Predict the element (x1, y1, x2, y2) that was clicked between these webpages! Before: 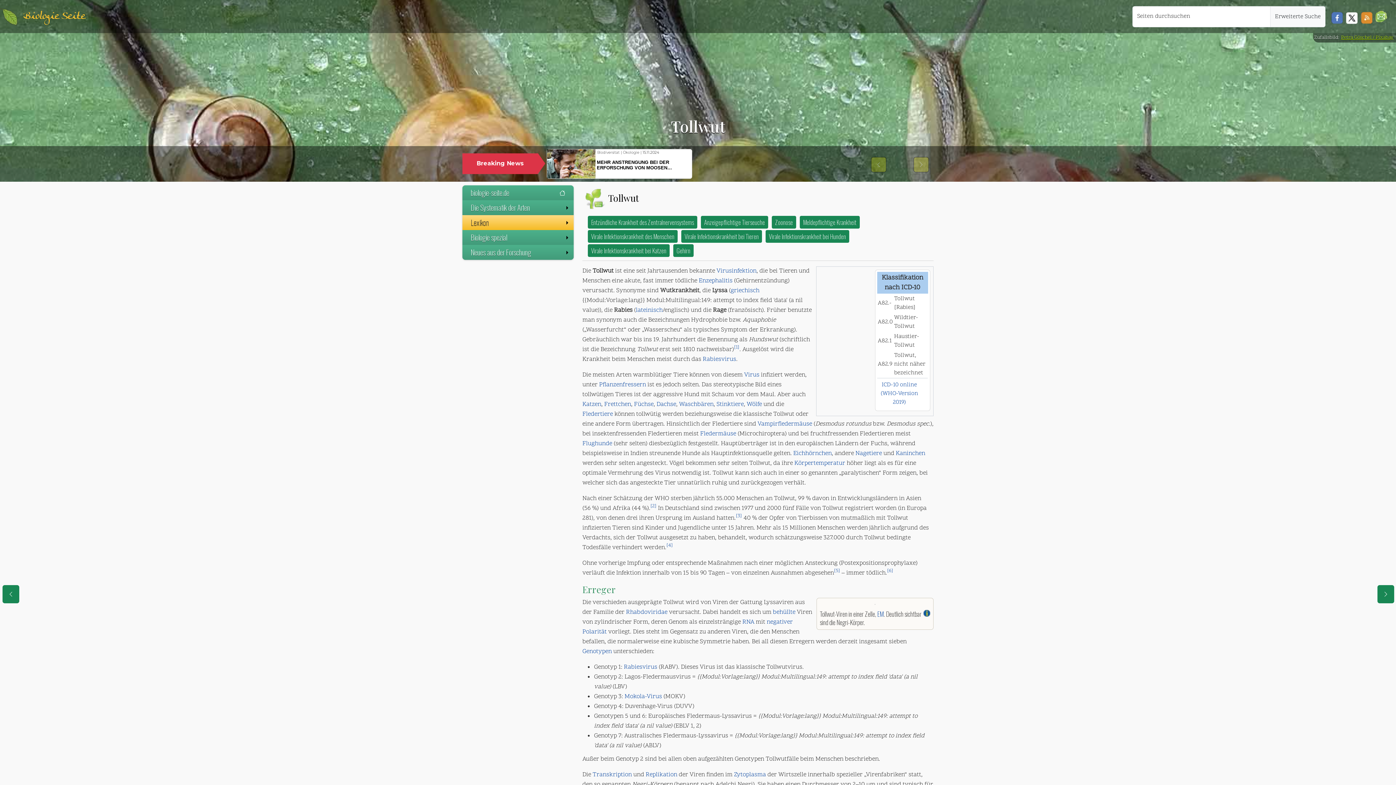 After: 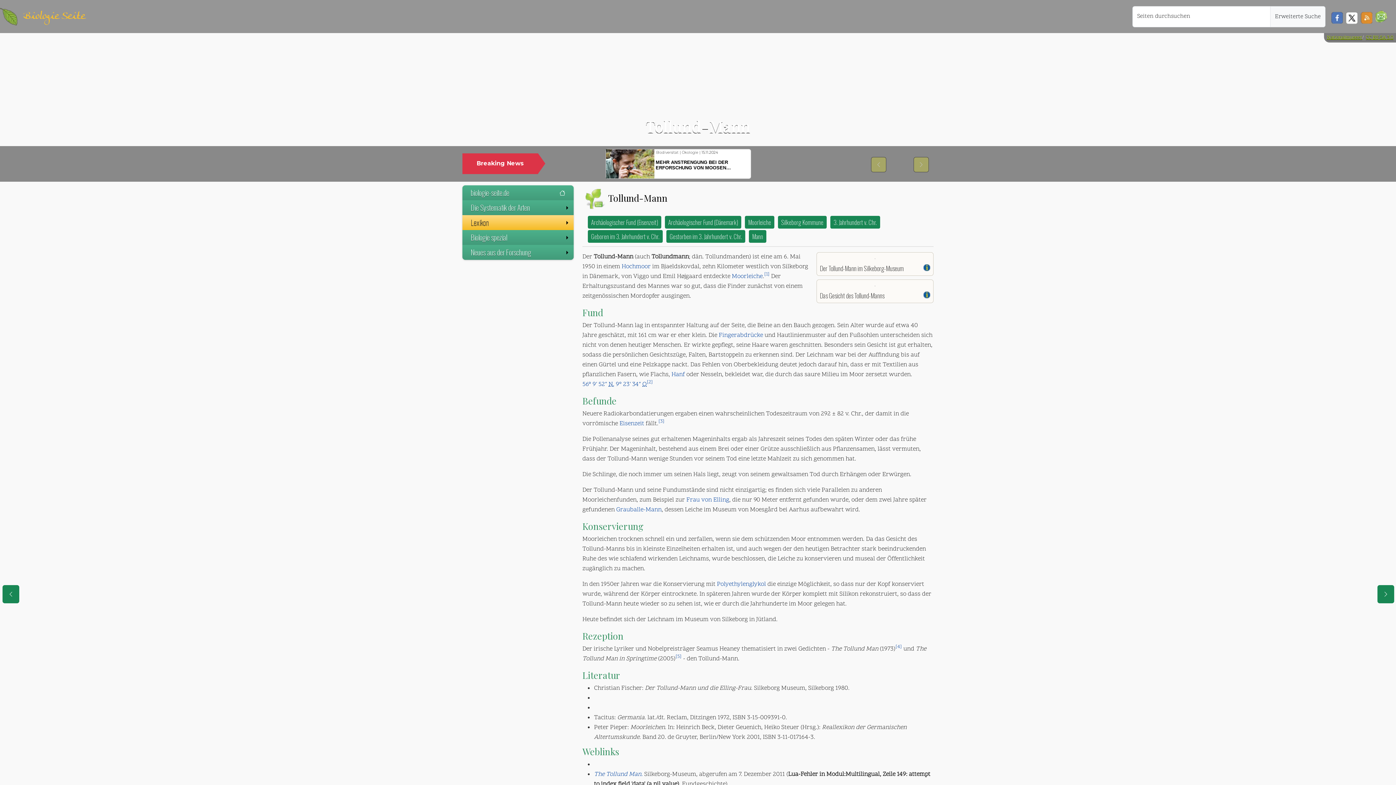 Action: bbox: (2, 585, 19, 603) label: eine Seite zurück